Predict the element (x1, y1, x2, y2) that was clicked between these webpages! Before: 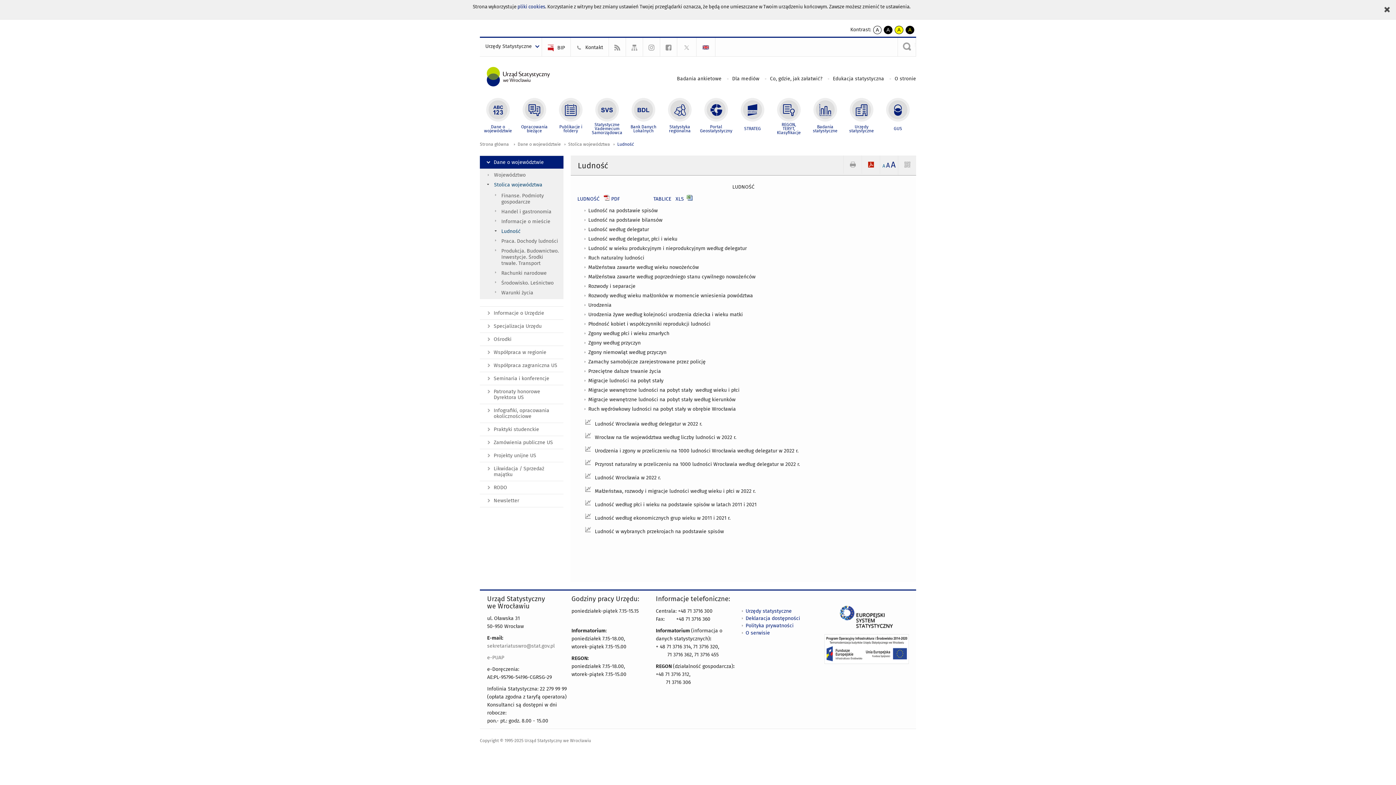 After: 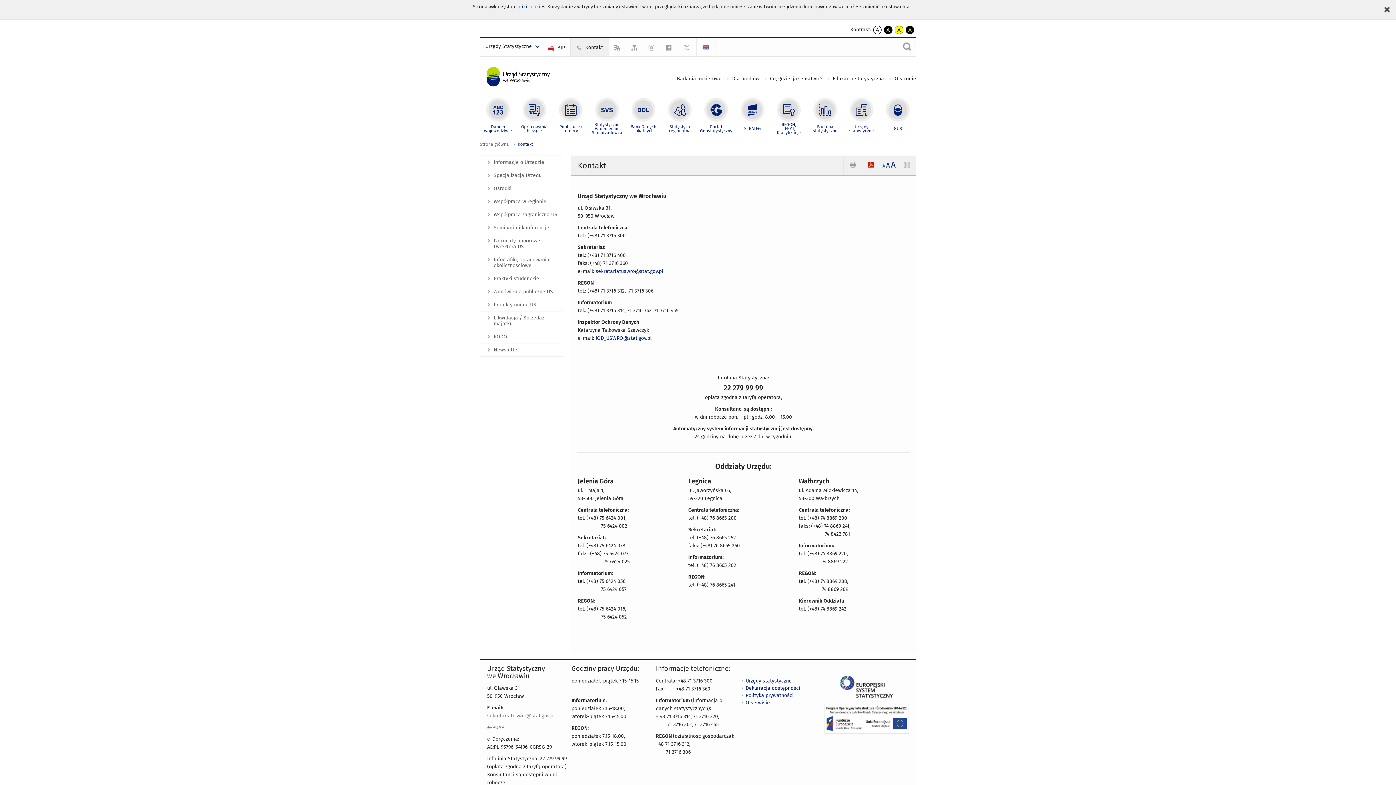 Action: label:  Kontakt bbox: (570, 37, 609, 56)